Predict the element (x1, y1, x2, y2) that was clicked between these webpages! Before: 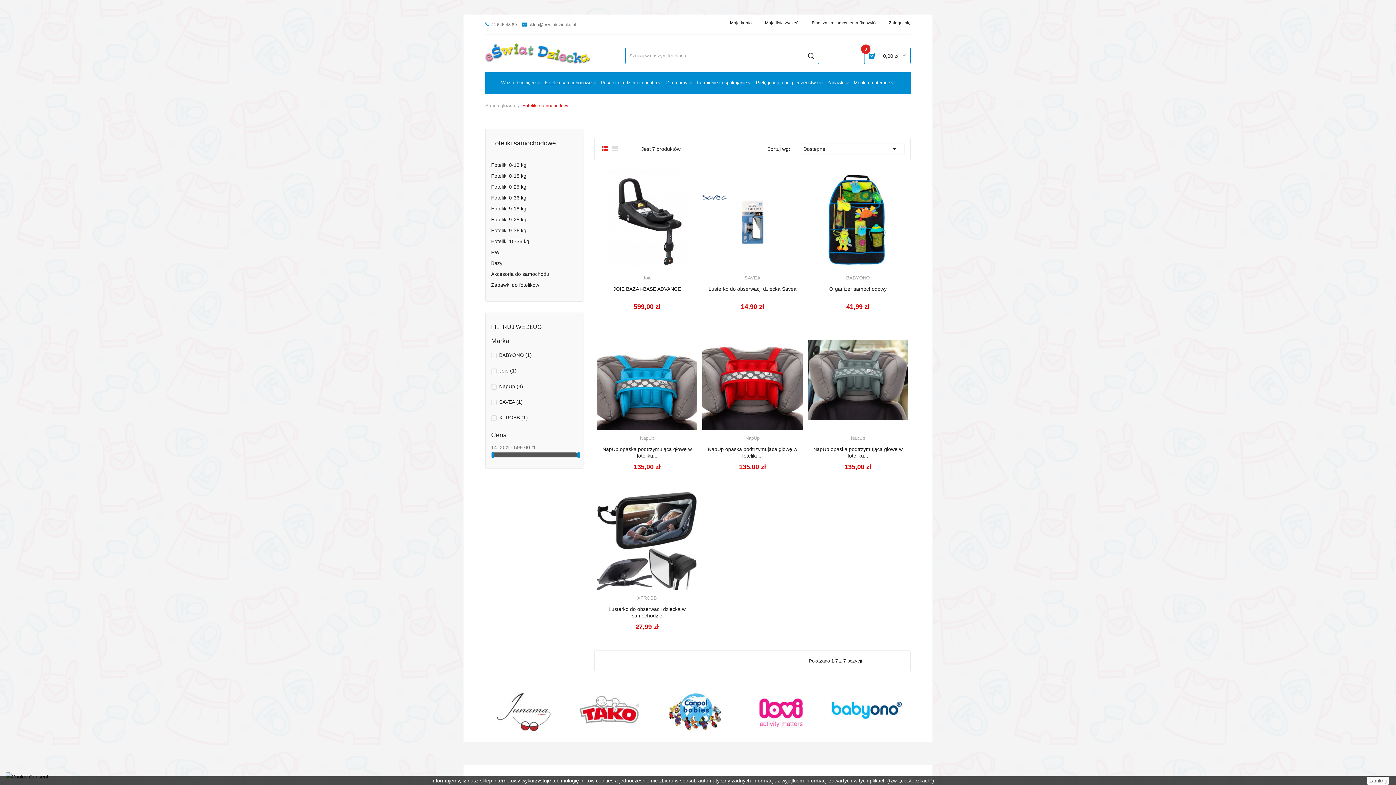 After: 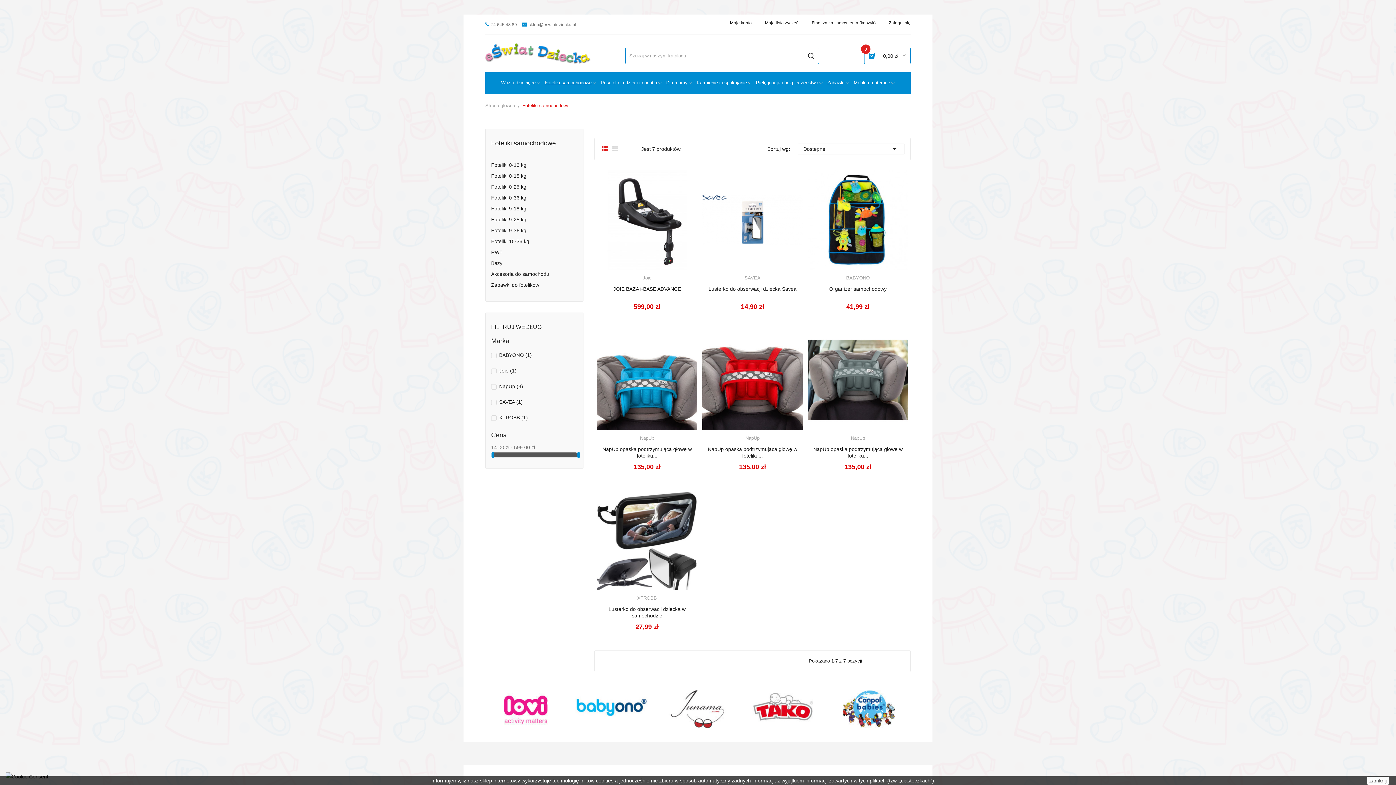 Action: bbox: (828, 693, 910, 731)